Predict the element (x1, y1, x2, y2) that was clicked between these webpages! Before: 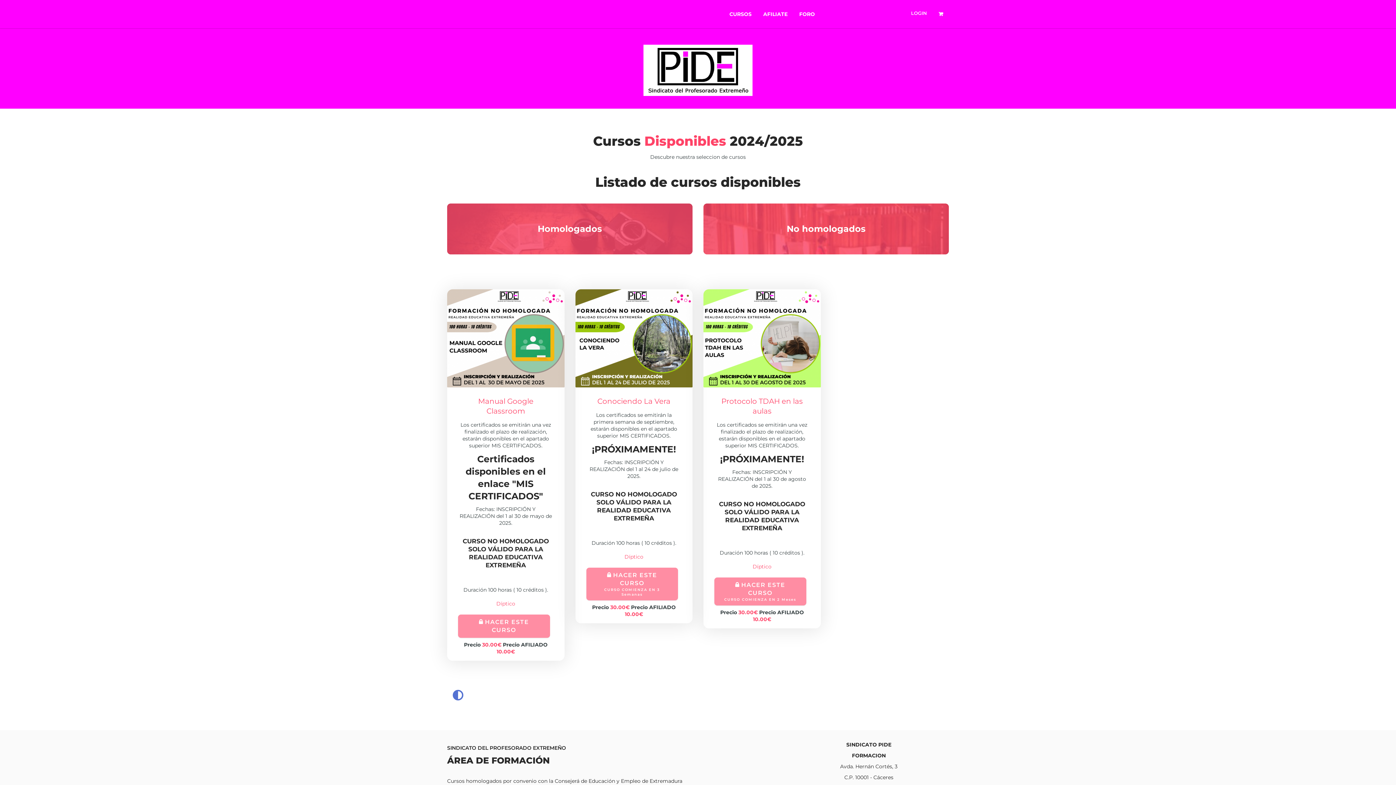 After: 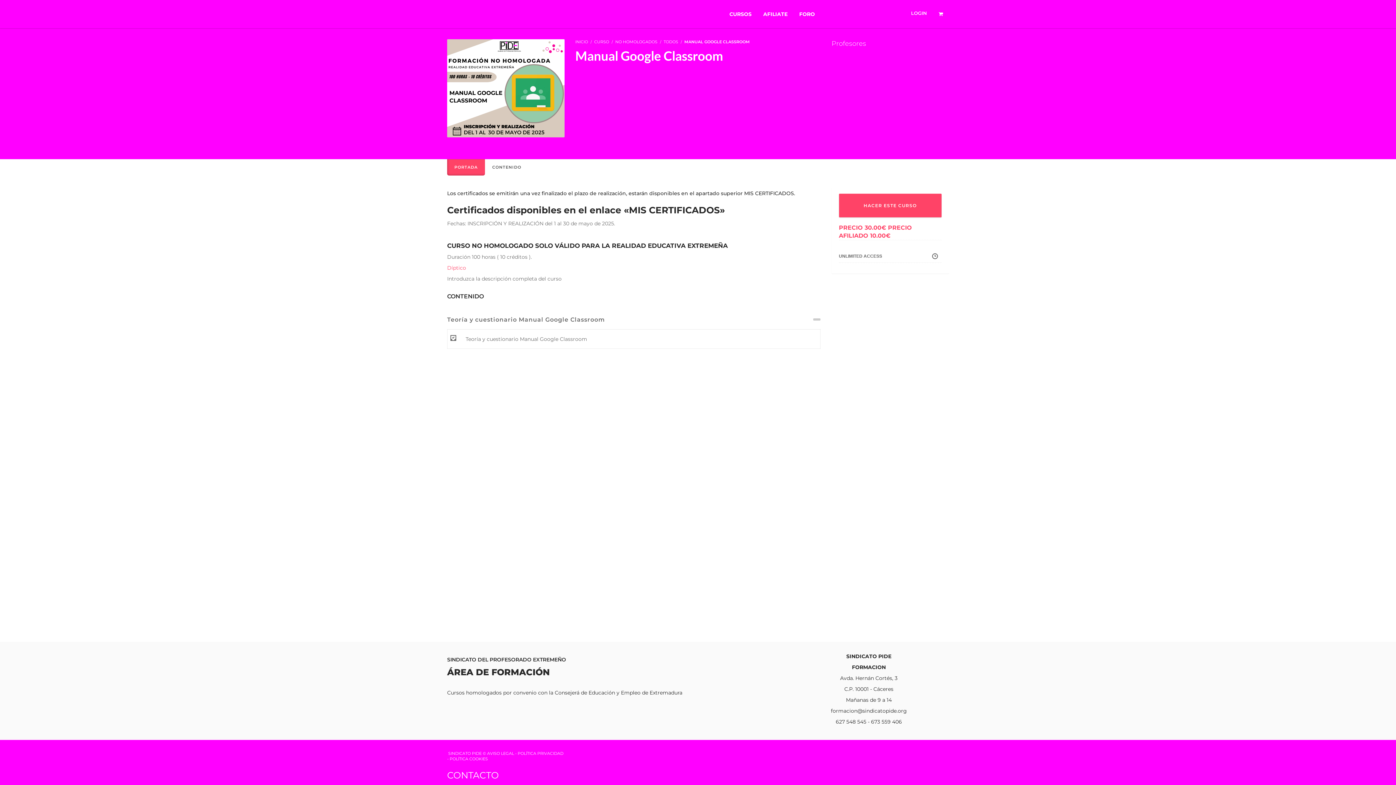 Action: bbox: (447, 334, 564, 341)